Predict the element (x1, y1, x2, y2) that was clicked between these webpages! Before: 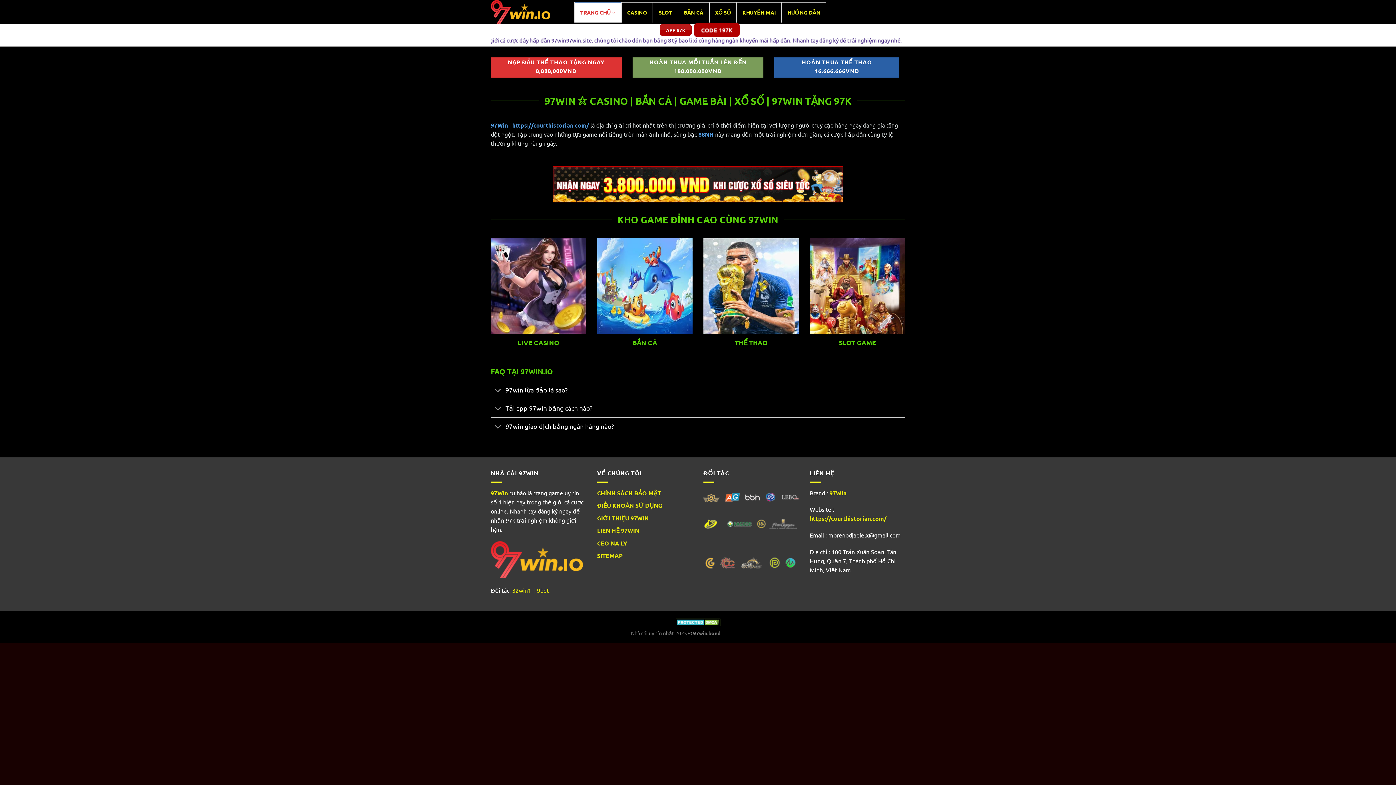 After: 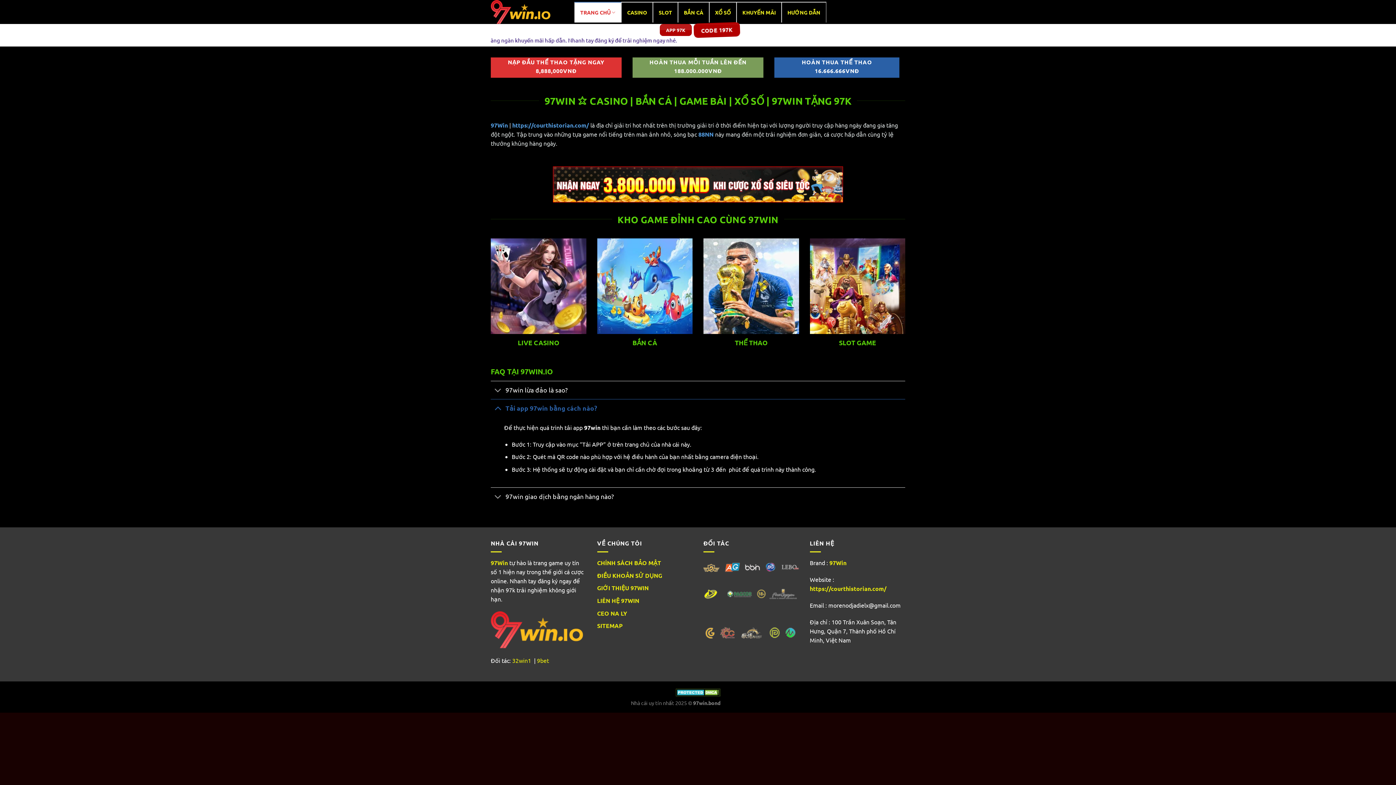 Action: bbox: (490, 399, 905, 417) label: Tải app 97win bằng cách nào?